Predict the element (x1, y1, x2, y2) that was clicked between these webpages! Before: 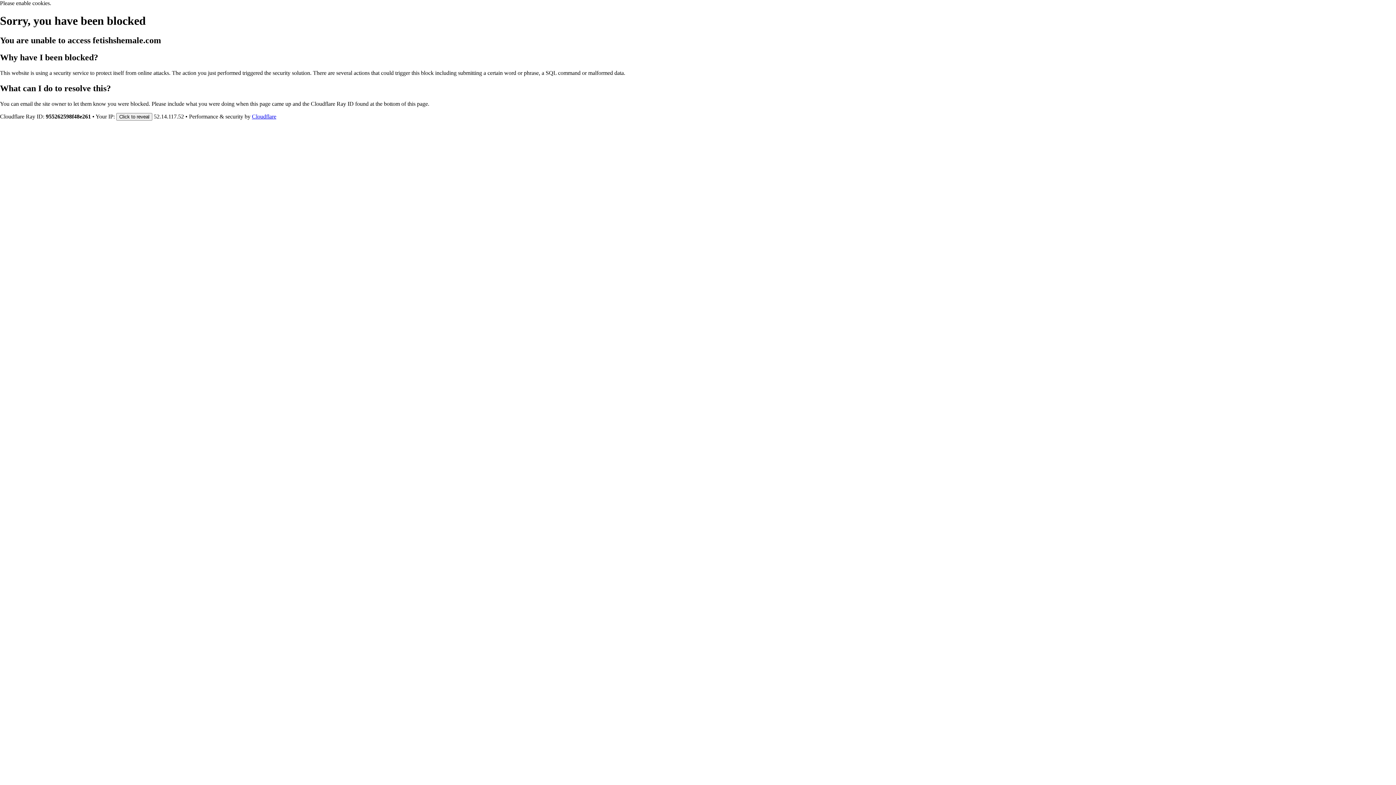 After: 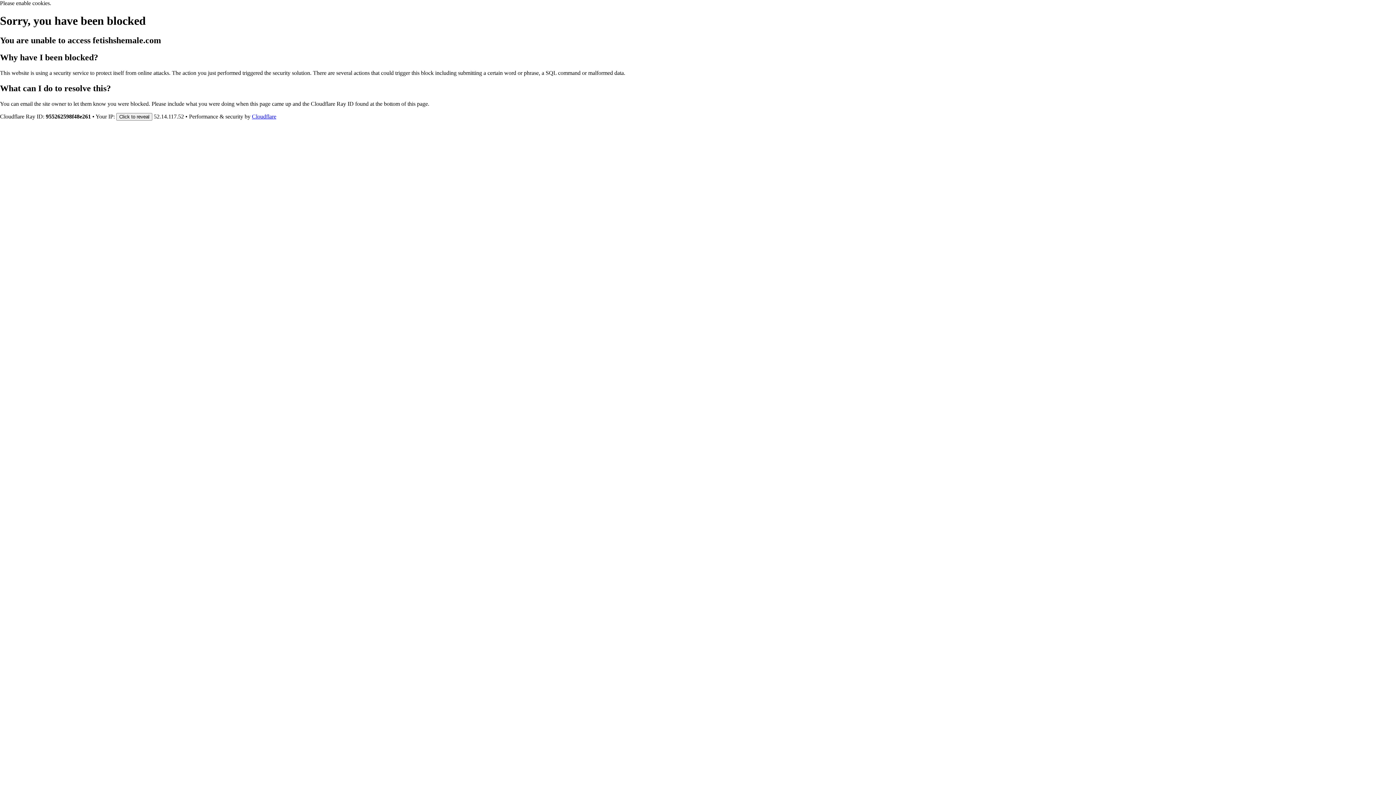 Action: label: Cloudflare bbox: (252, 113, 276, 119)